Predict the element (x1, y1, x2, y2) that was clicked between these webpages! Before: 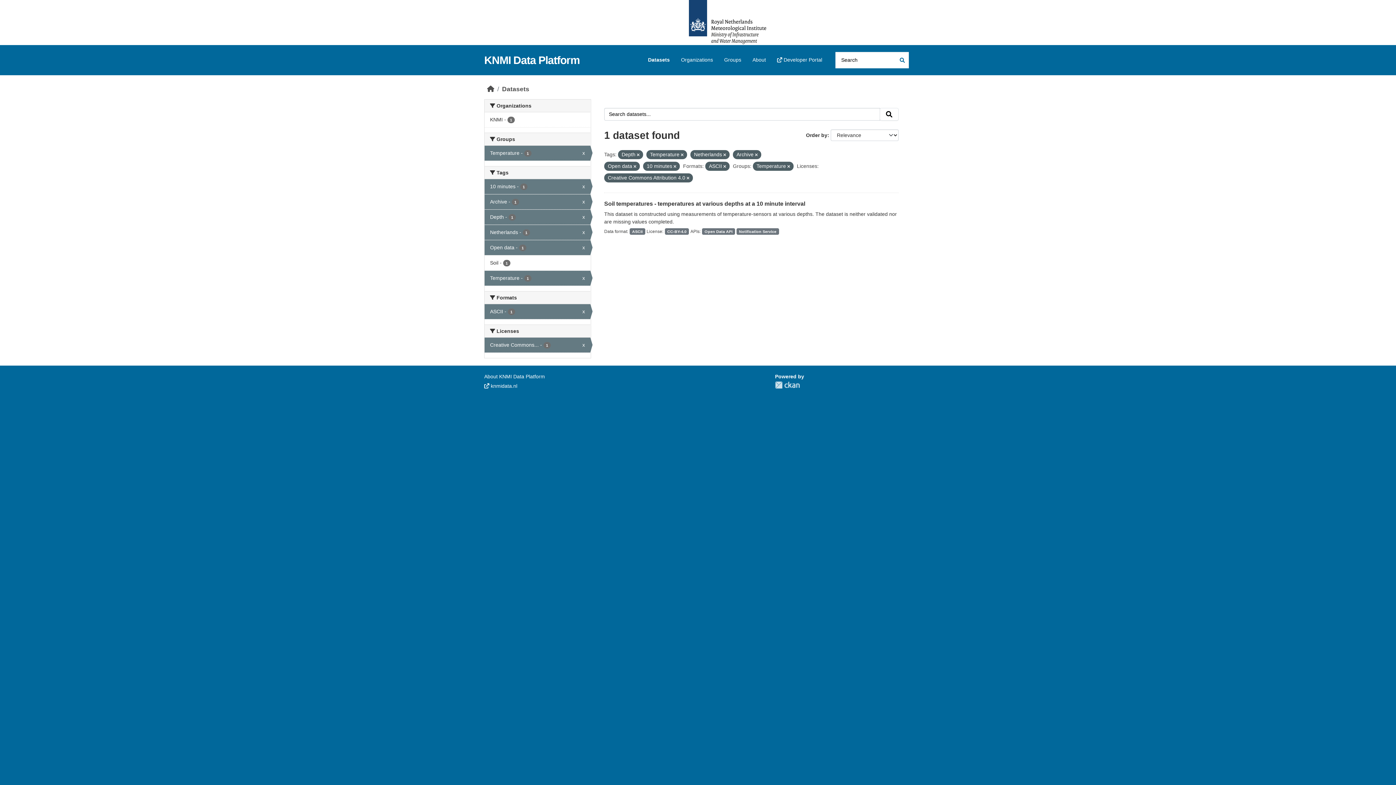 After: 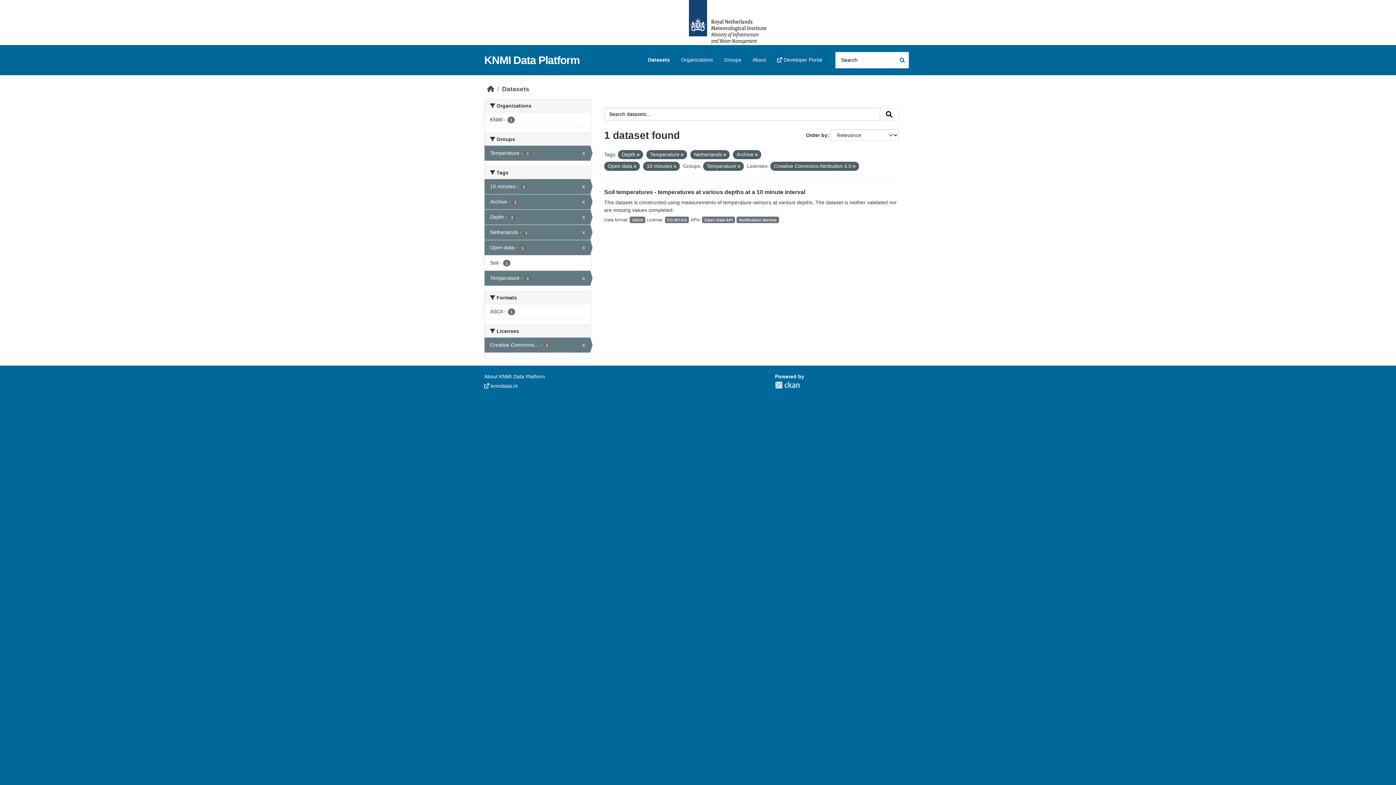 Action: bbox: (723, 164, 726, 168)